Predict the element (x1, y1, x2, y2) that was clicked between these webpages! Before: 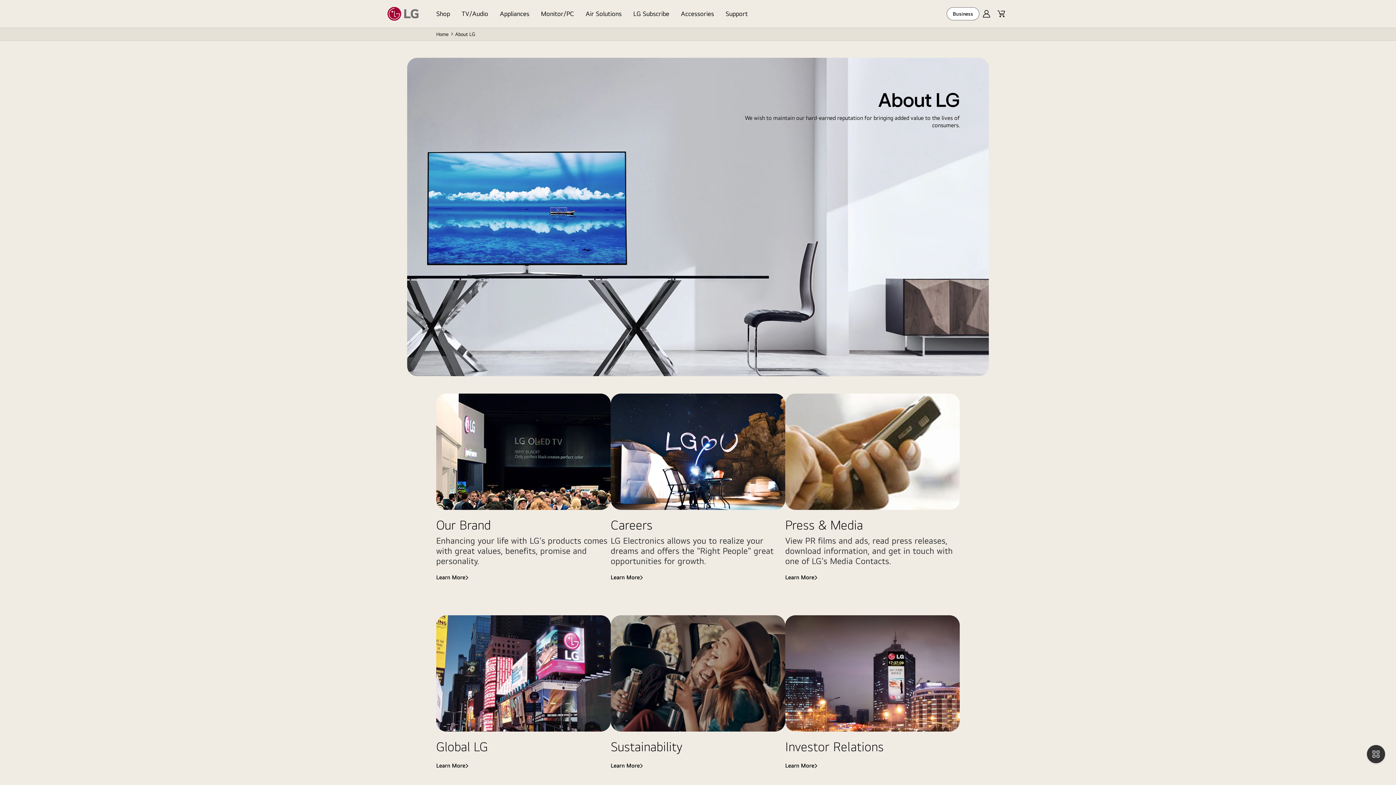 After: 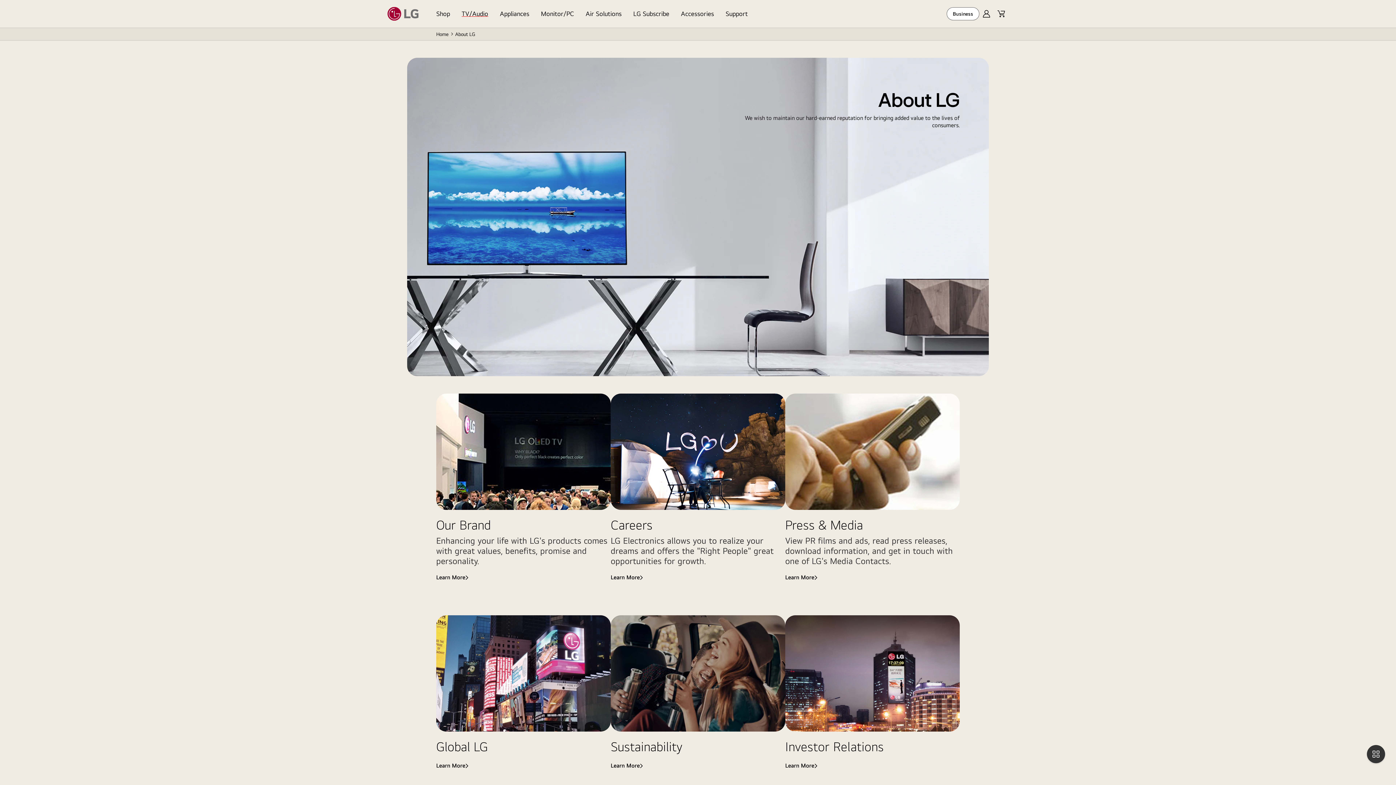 Action: label: TV/Audio bbox: (456, 0, 494, 27)